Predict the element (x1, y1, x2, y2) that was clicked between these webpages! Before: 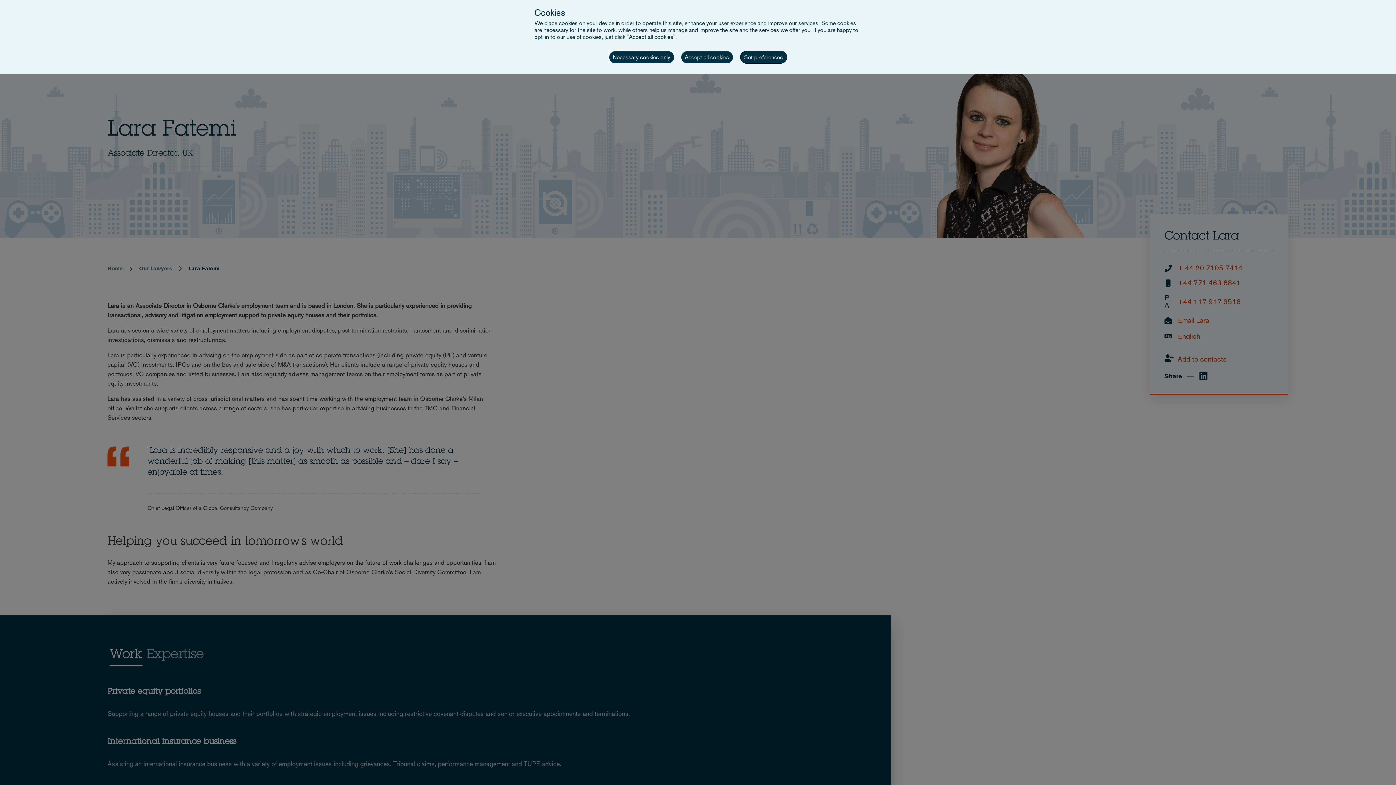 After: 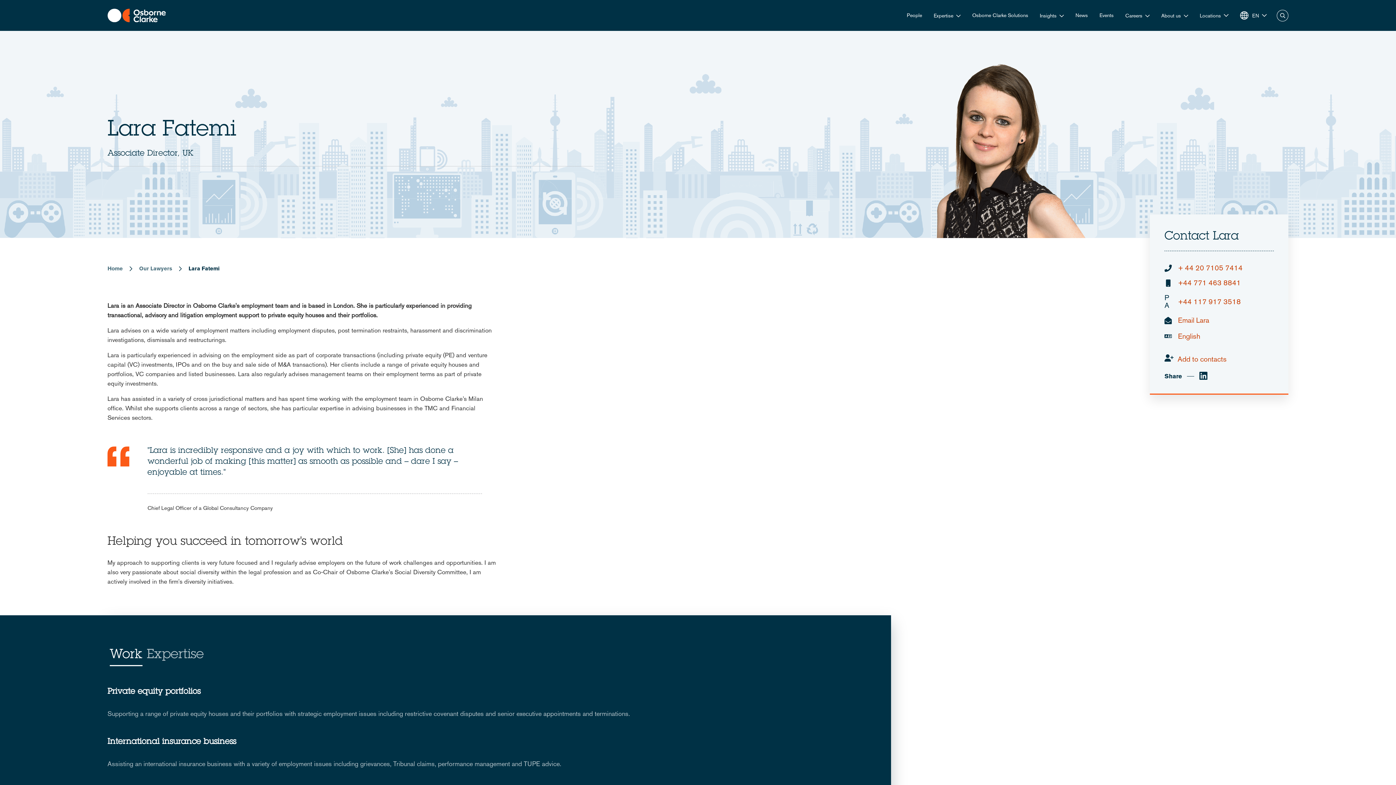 Action: label: Accept all cookies bbox: (681, 51, 732, 63)